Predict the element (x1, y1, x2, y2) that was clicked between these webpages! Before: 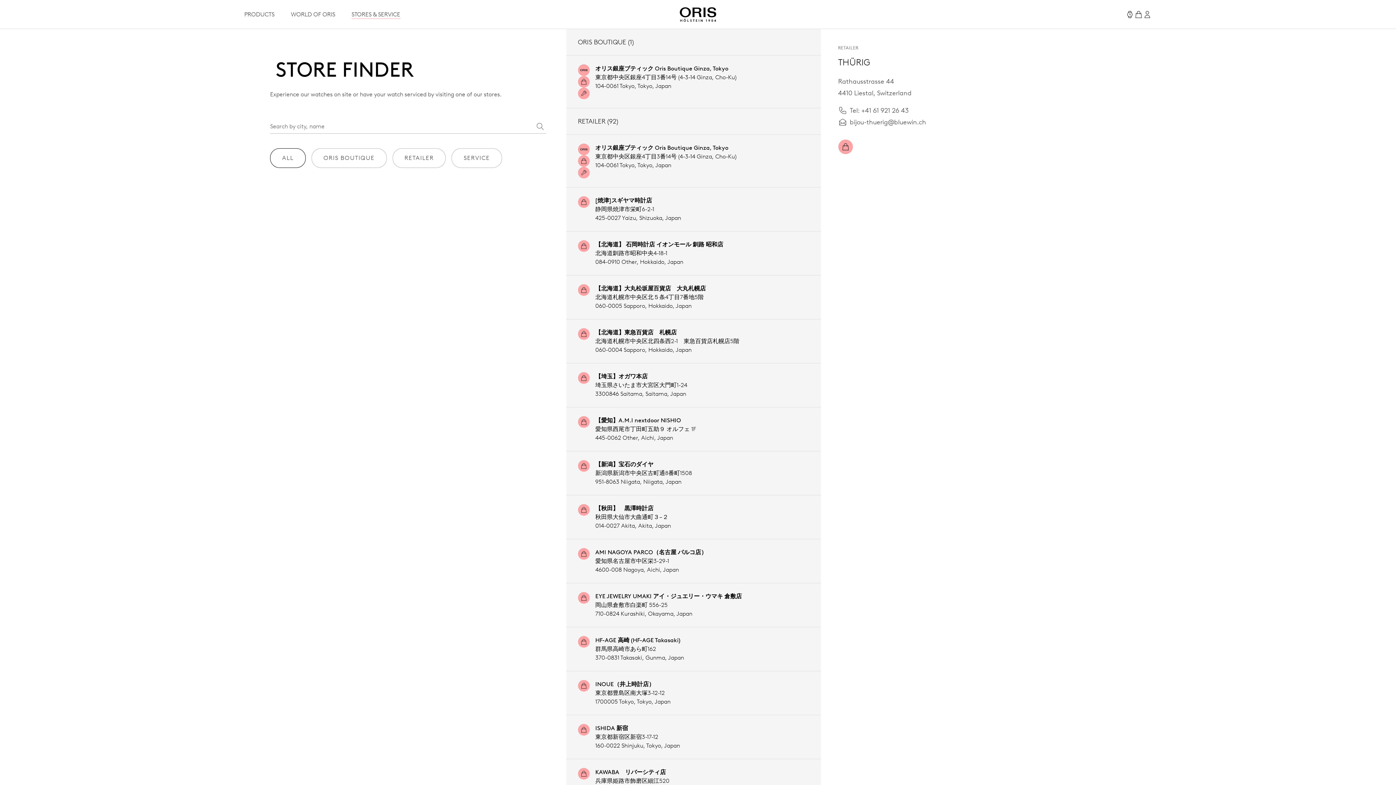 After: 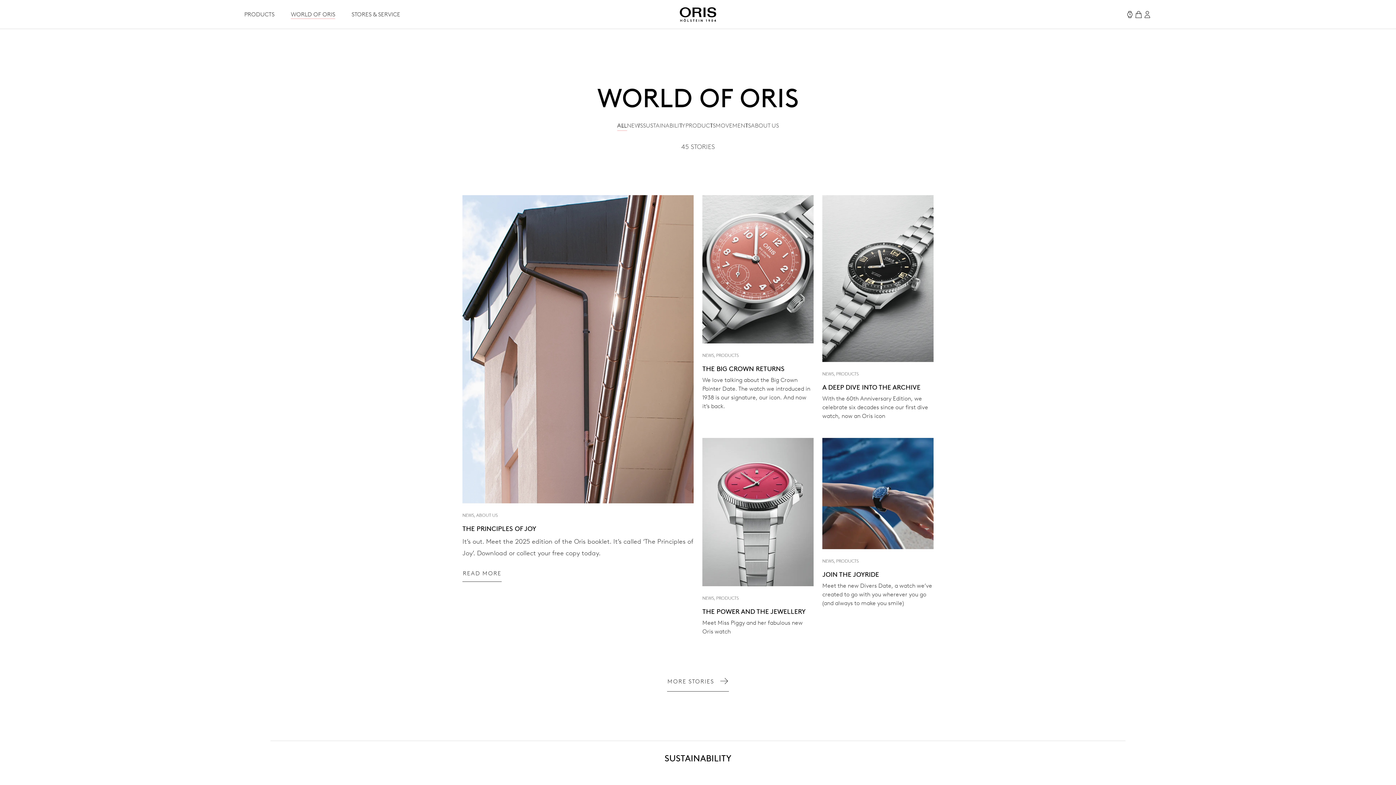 Action: label: WORLD OF ORIS bbox: (290, 10, 335, 18)